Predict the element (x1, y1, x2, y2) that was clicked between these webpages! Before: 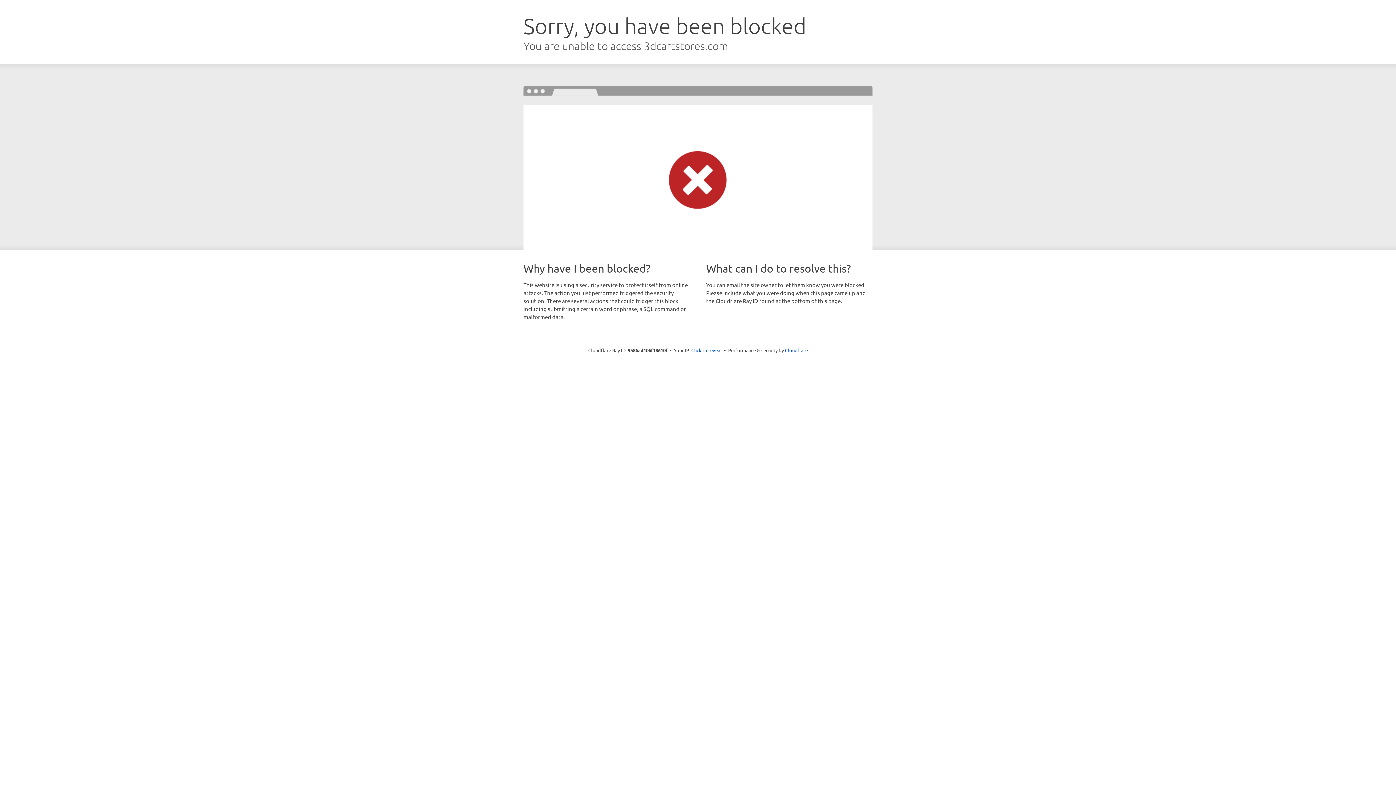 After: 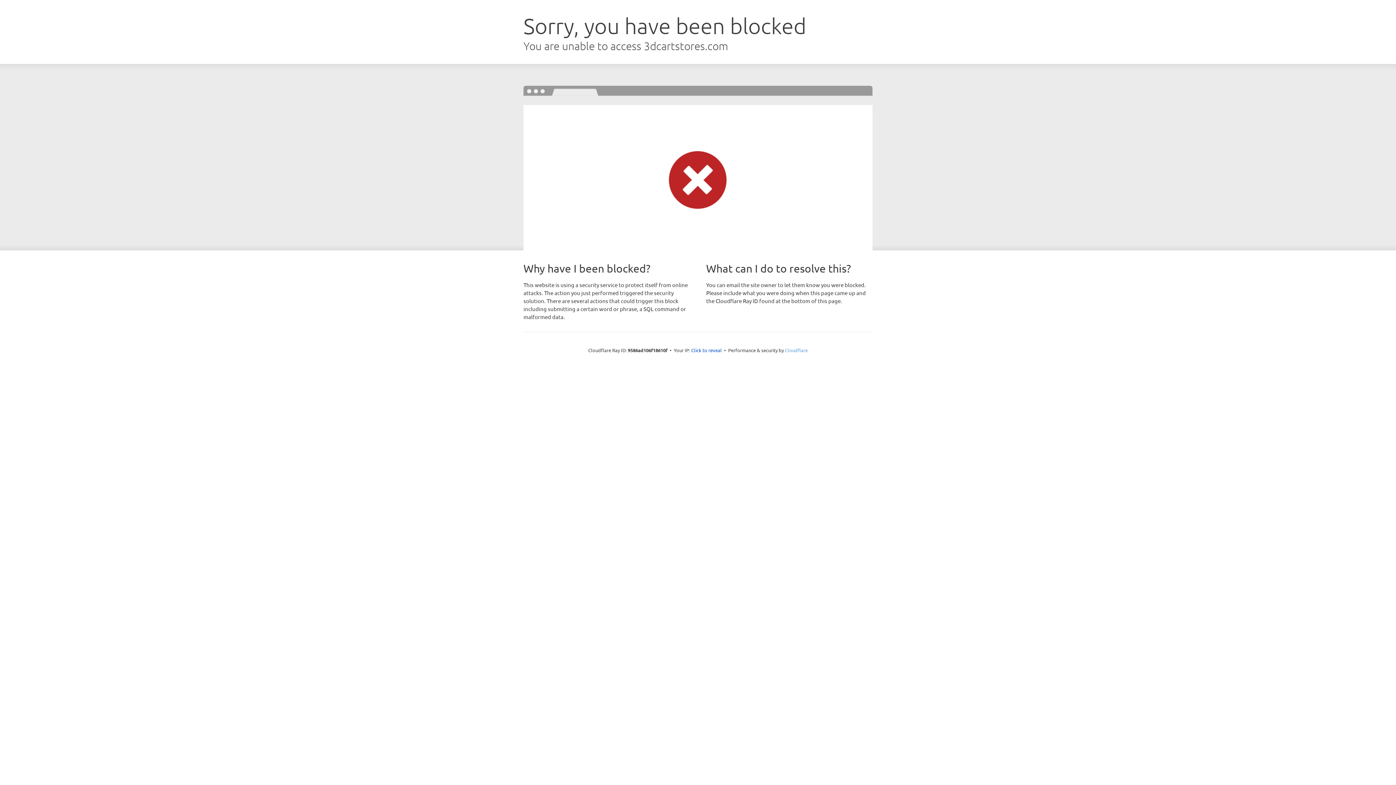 Action: bbox: (785, 347, 808, 353) label: Cloudflare